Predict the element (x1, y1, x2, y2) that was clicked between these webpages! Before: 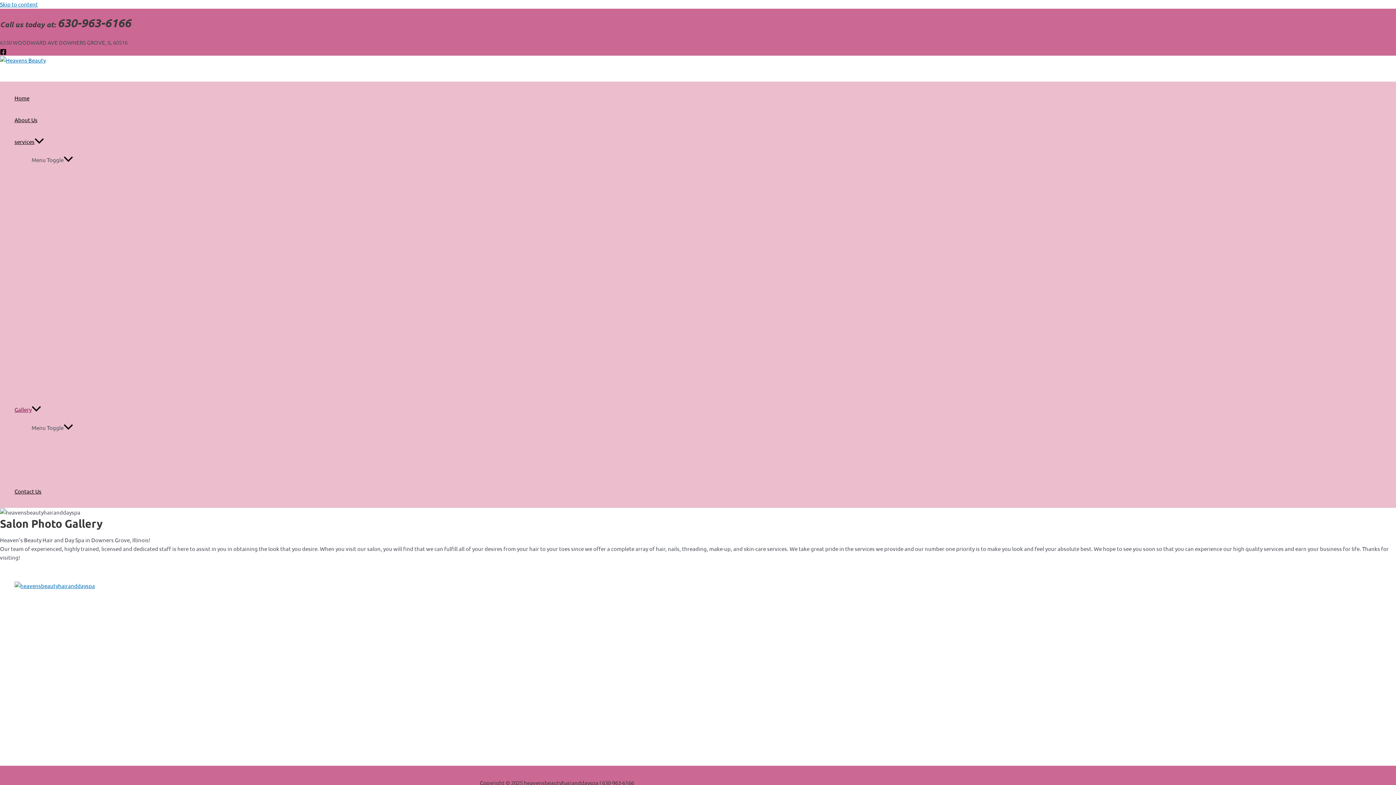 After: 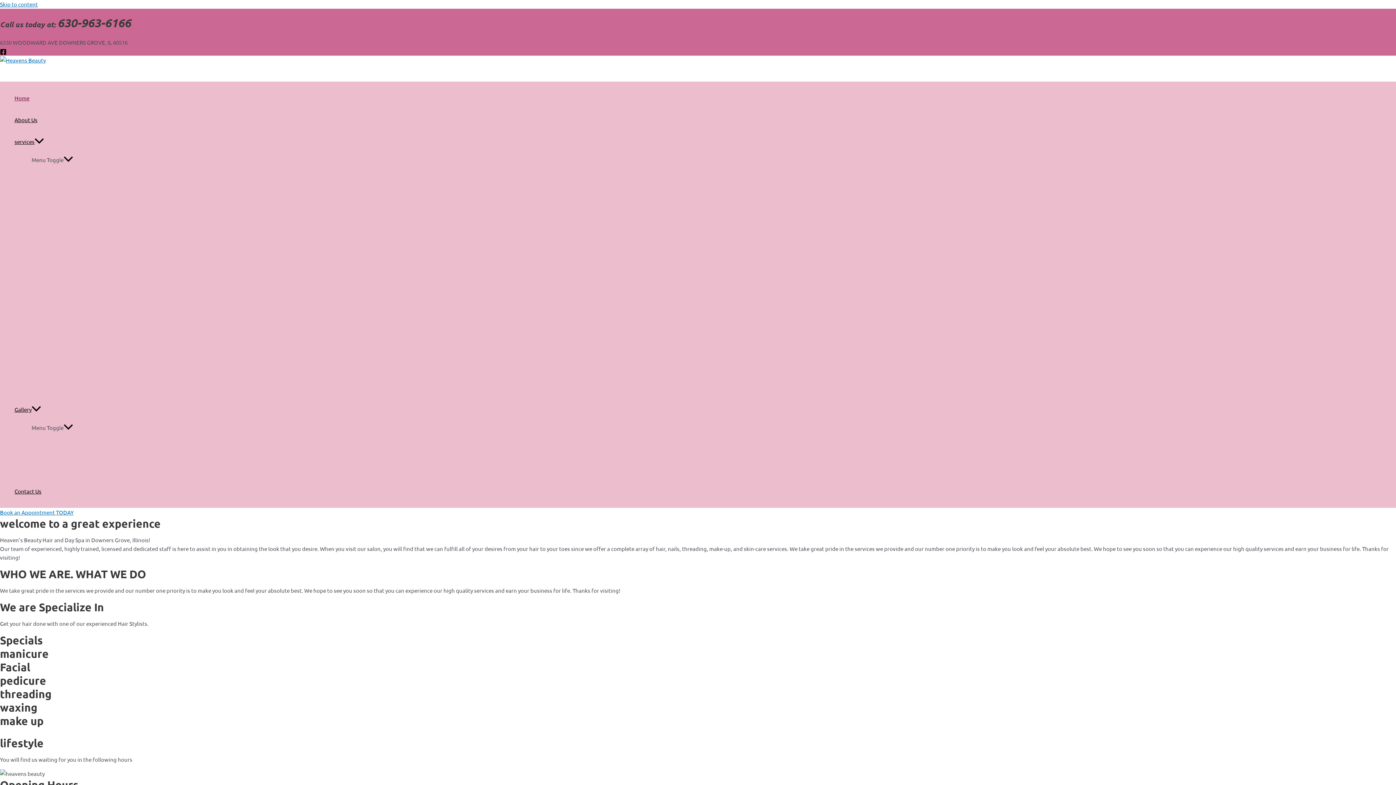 Action: bbox: (0, 56, 45, 63)